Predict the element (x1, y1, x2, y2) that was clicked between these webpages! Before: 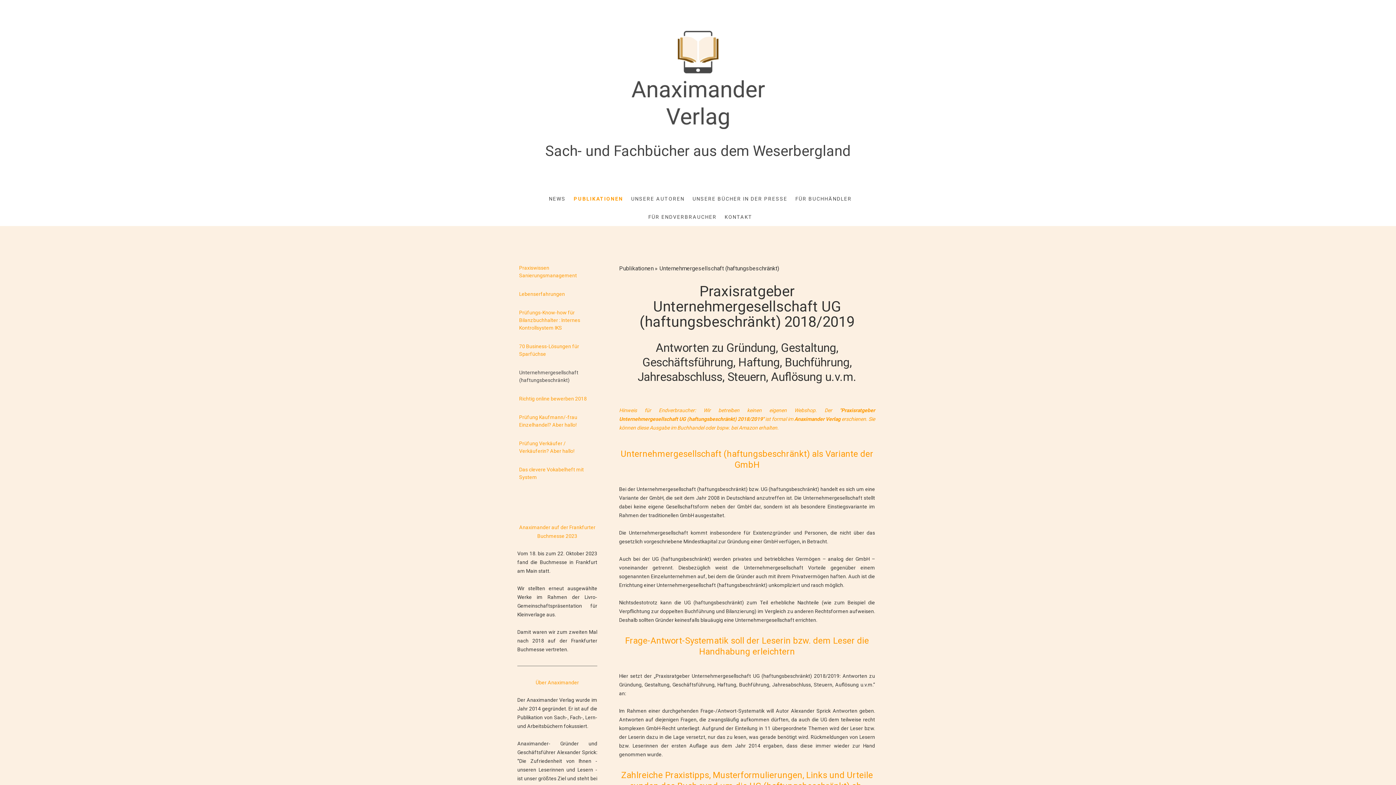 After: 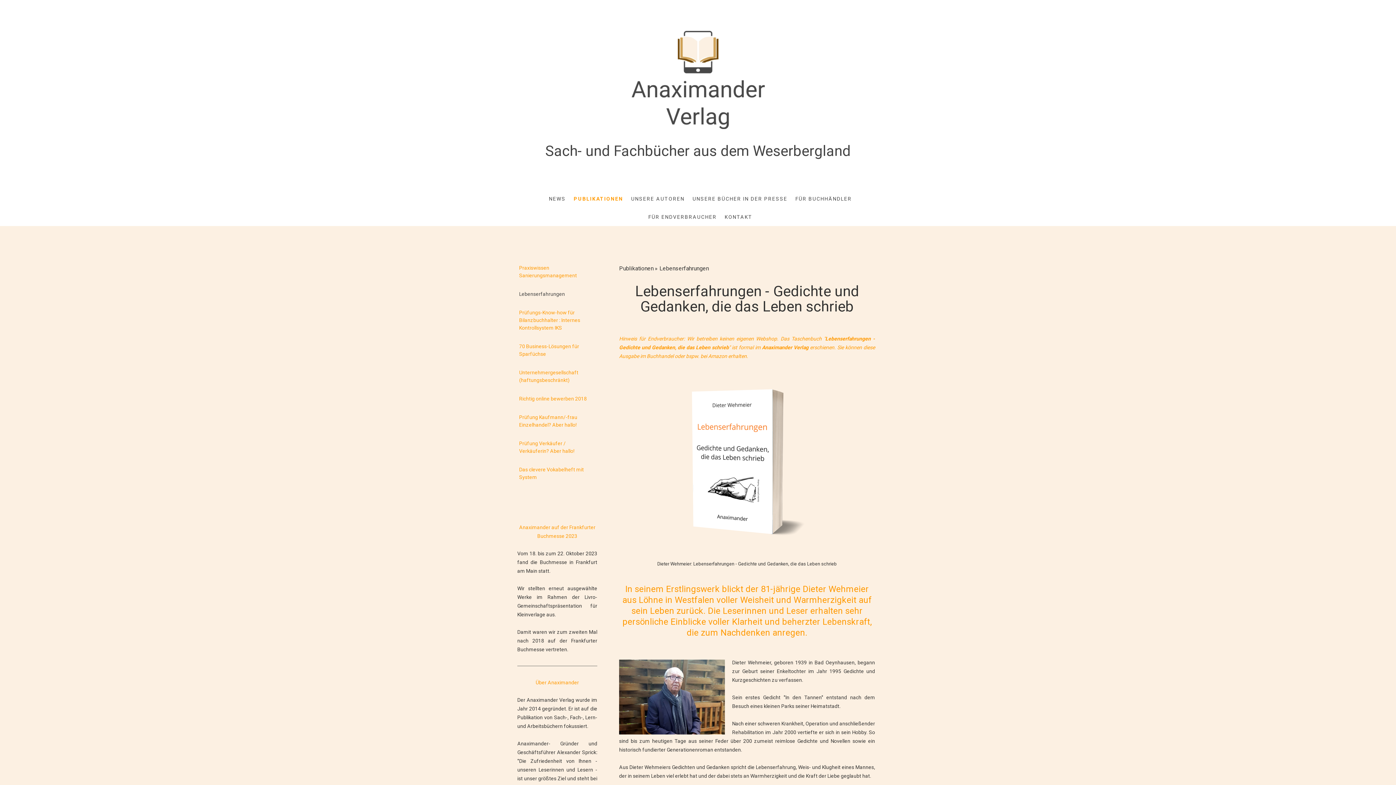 Action: label: Lebenserfahrungen bbox: (512, 286, 602, 301)